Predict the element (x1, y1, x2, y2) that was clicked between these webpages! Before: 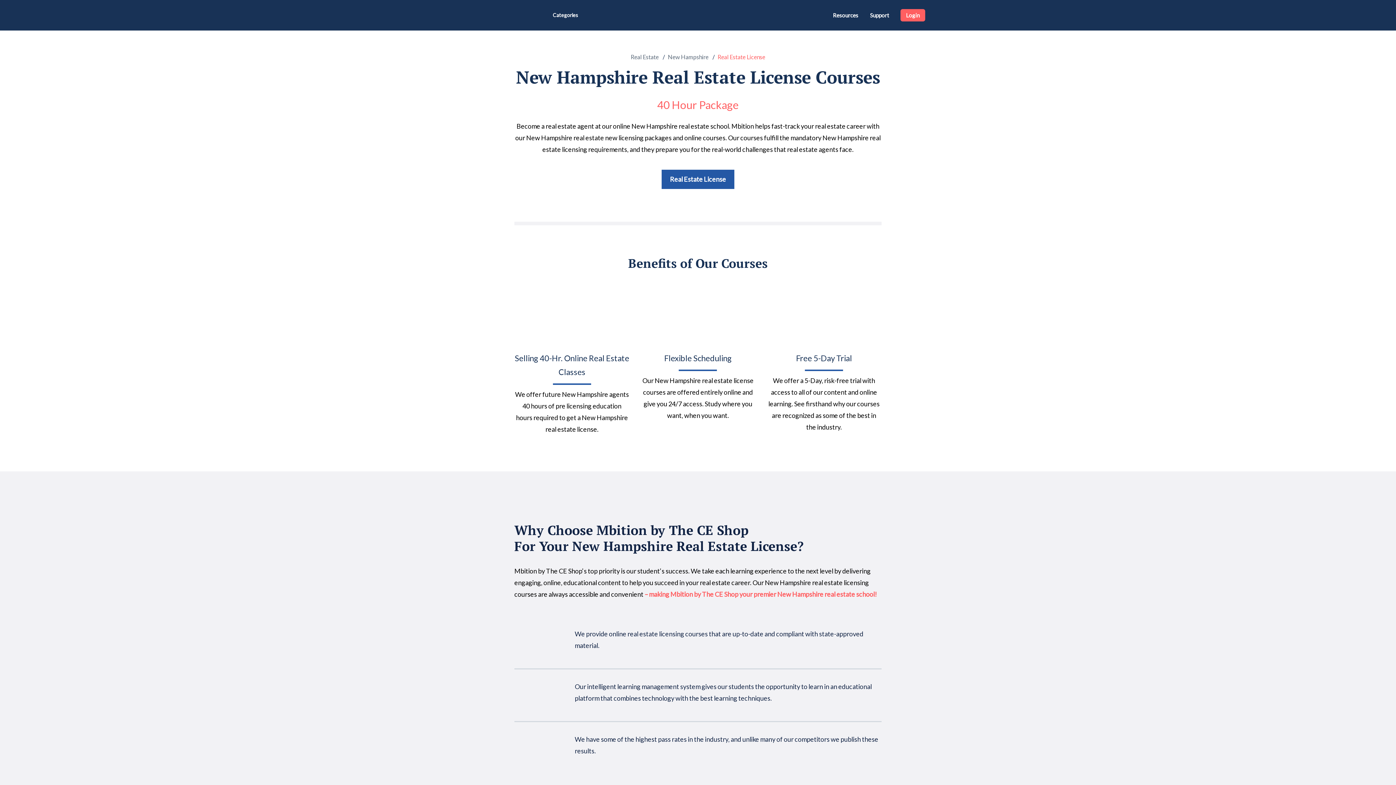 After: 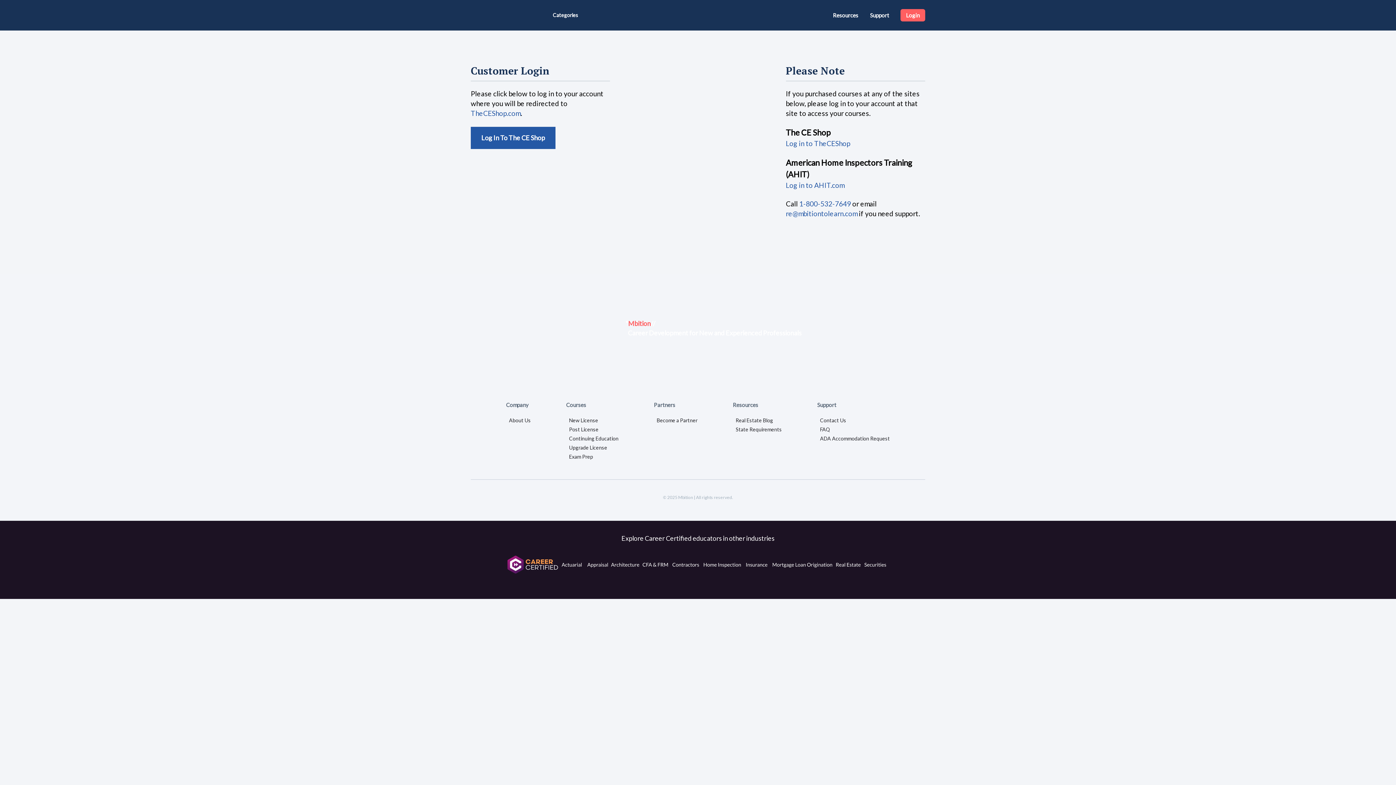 Action: bbox: (900, 9, 925, 21) label: Login